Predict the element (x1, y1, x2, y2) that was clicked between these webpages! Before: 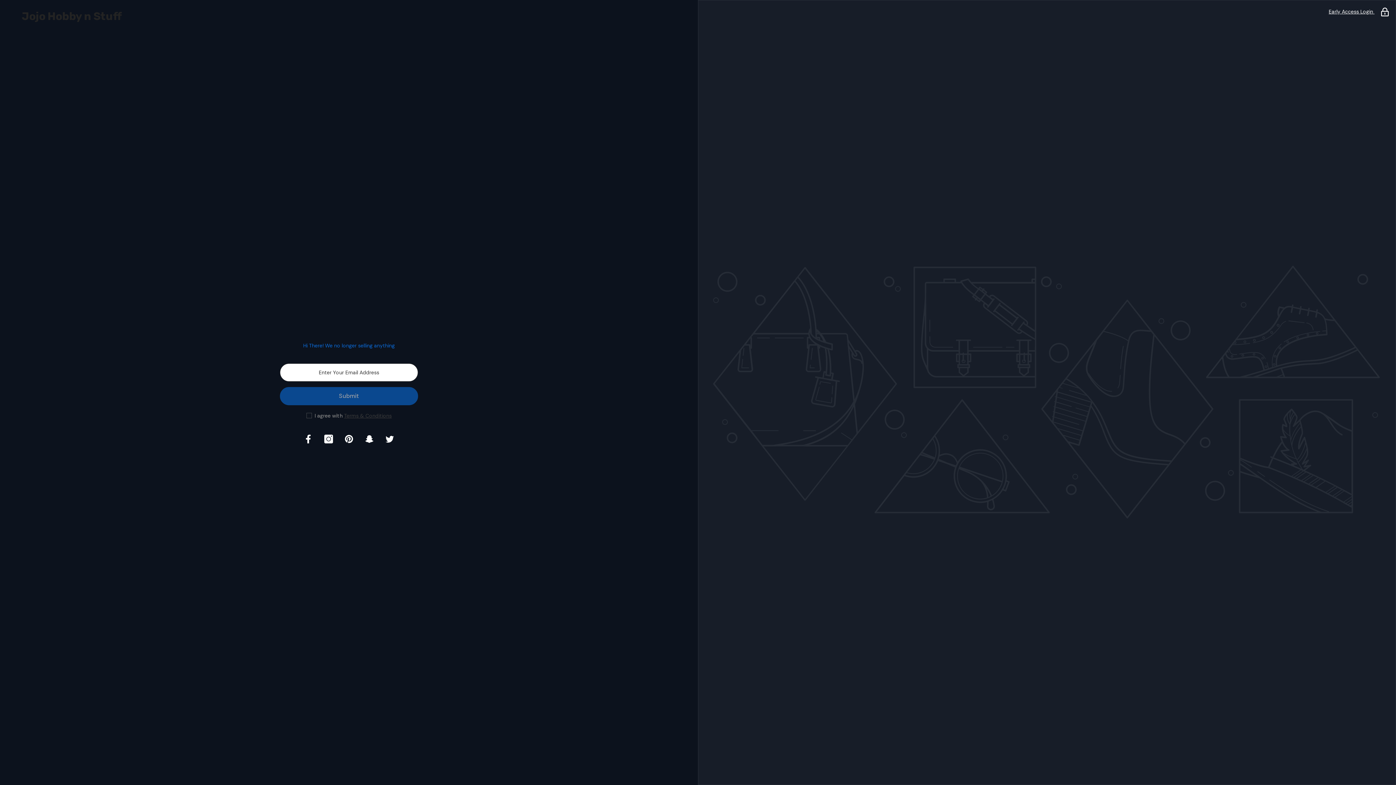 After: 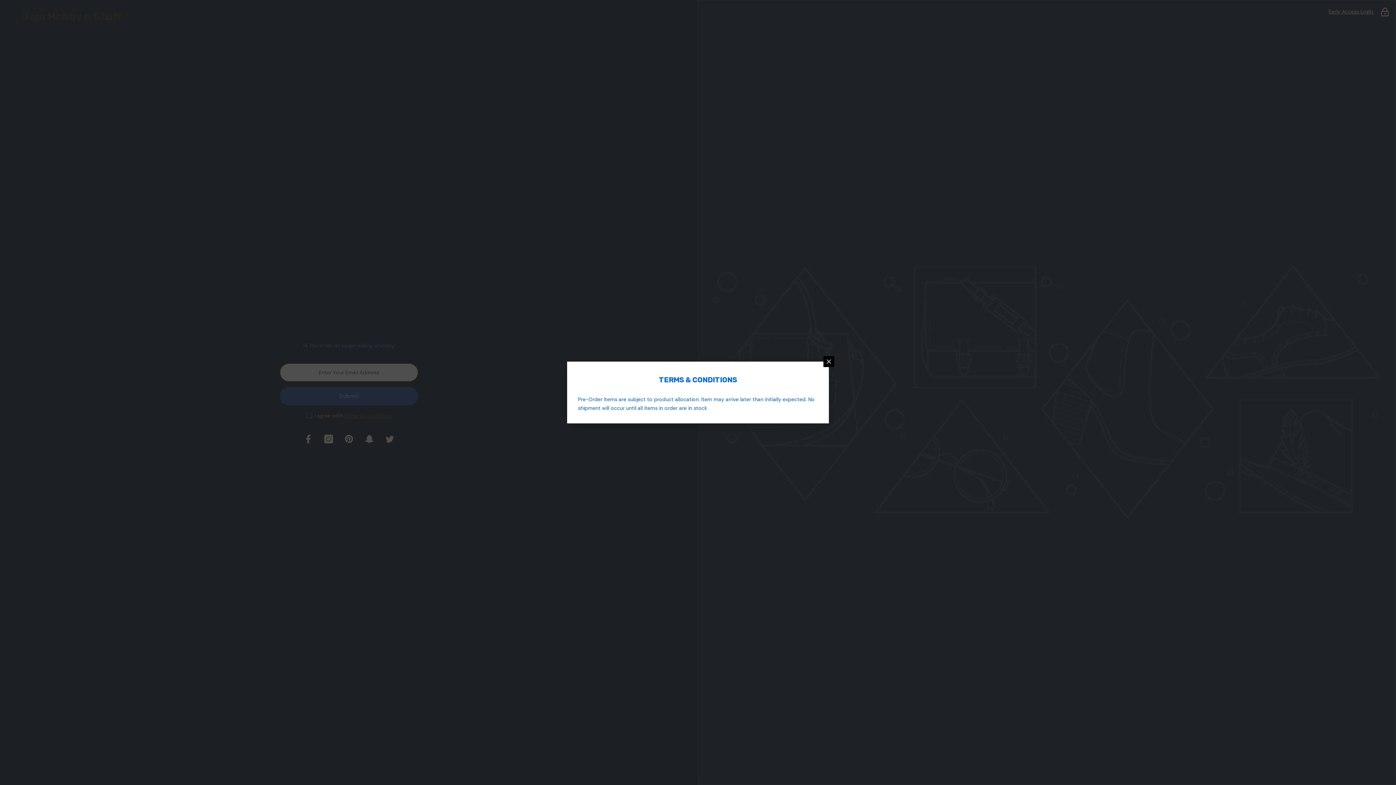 Action: bbox: (344, 411, 391, 420) label: Terms & Conditions